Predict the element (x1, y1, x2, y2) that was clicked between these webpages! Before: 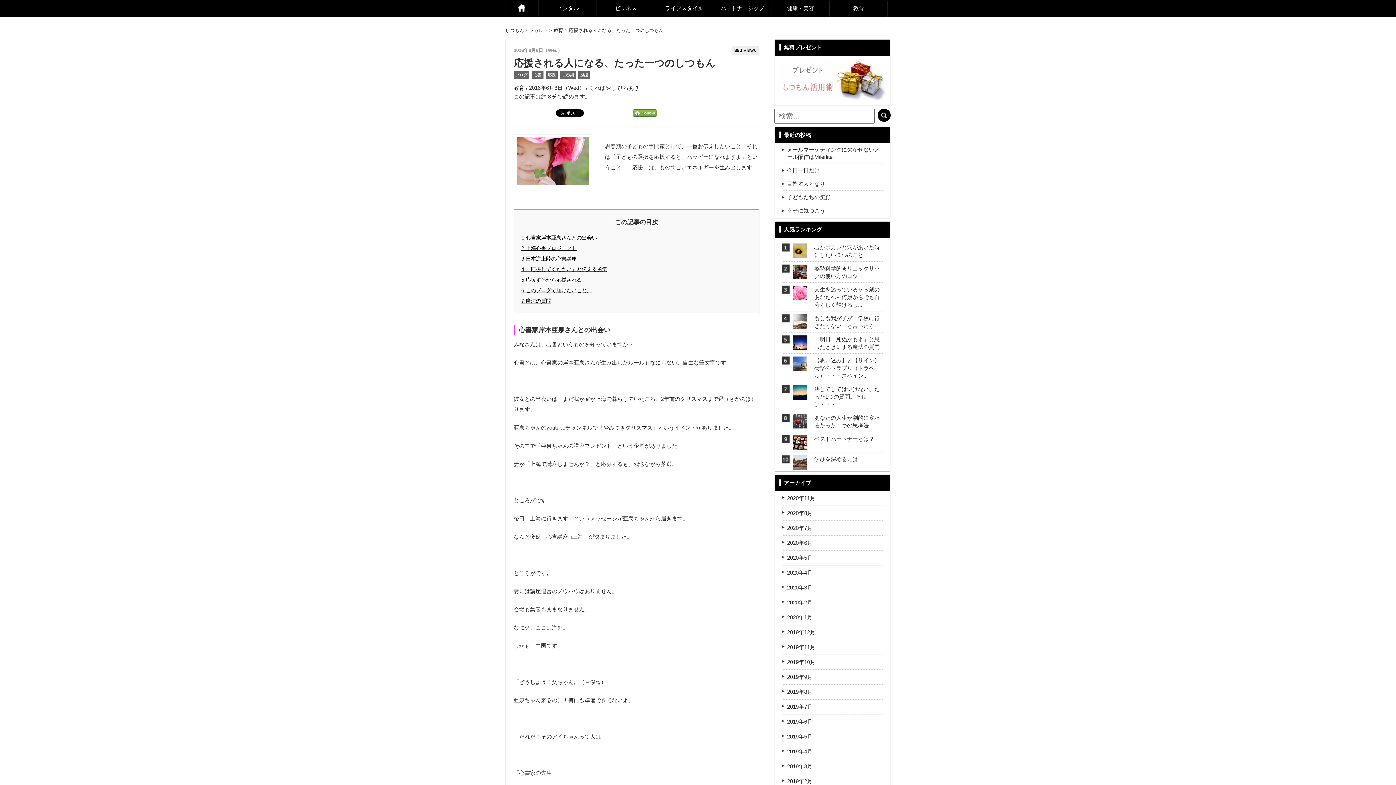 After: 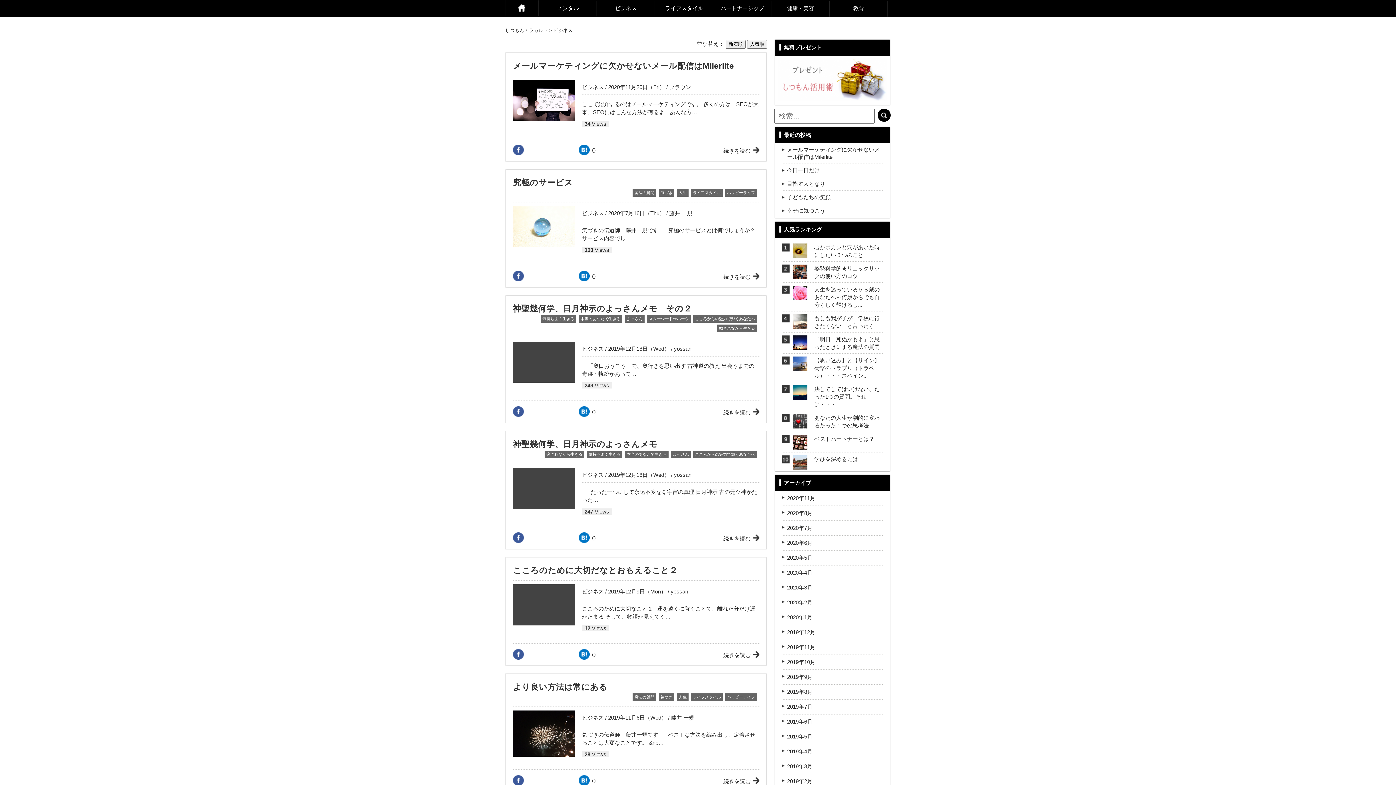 Action: bbox: (597, 0, 655, 16) label: ビジネス